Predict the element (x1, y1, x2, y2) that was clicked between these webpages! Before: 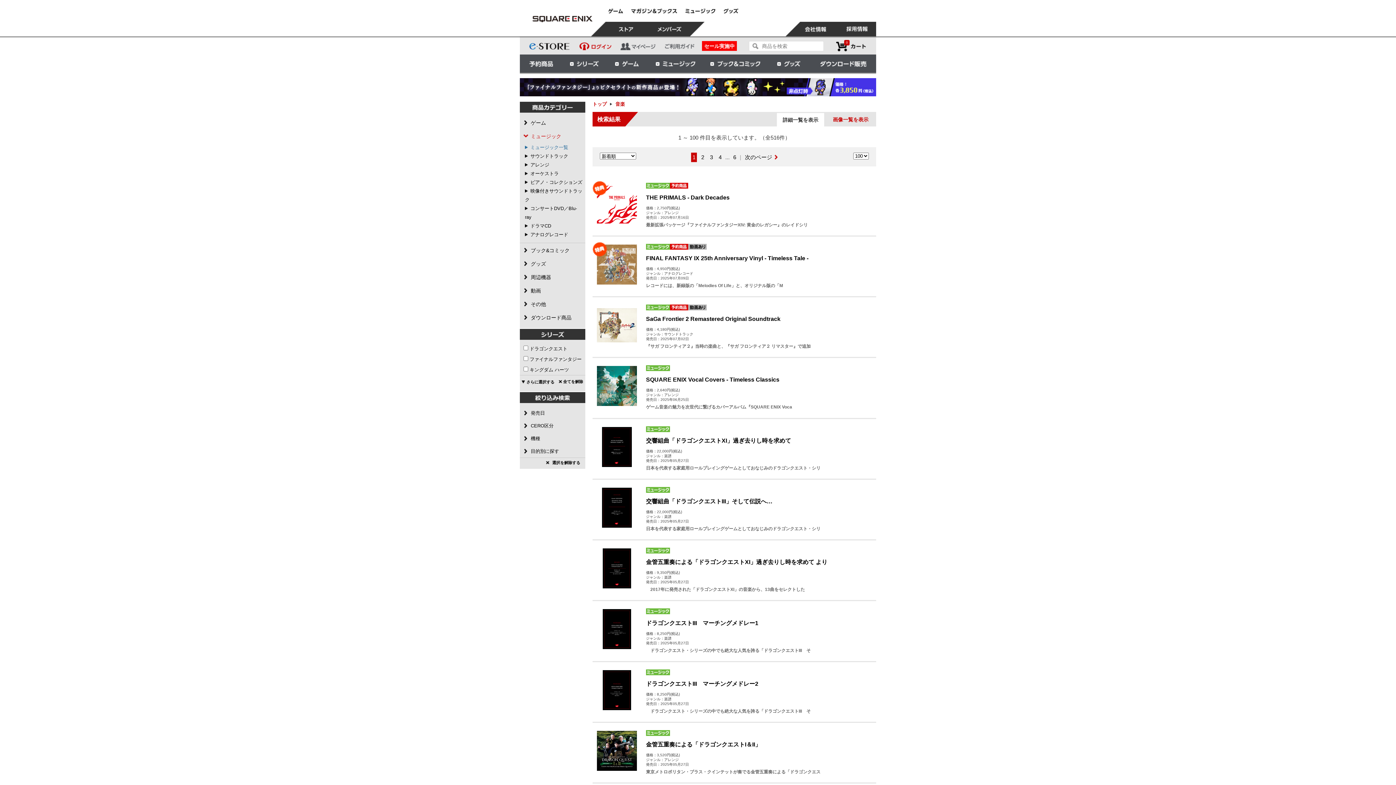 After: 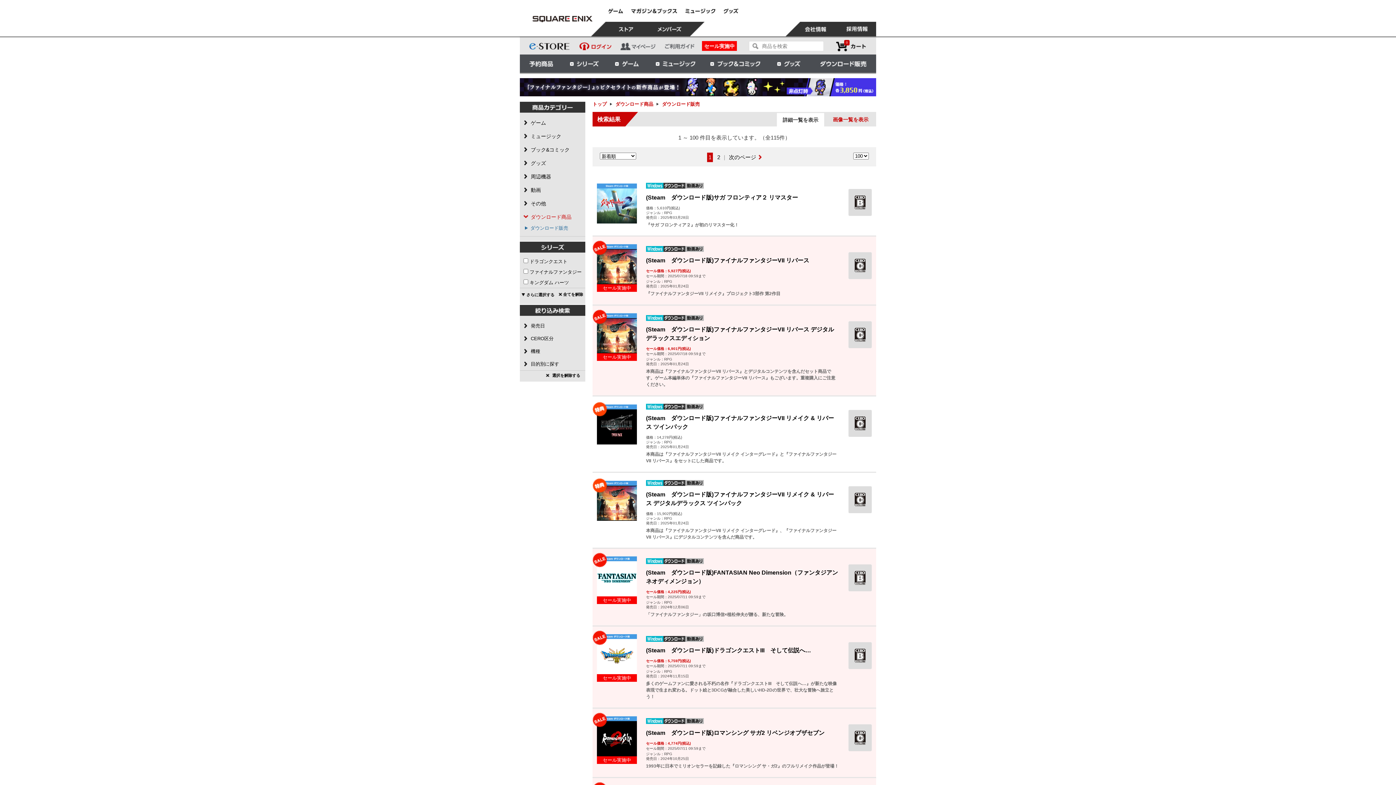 Action: label: ダウンロード販売 bbox: (810, 54, 876, 72)